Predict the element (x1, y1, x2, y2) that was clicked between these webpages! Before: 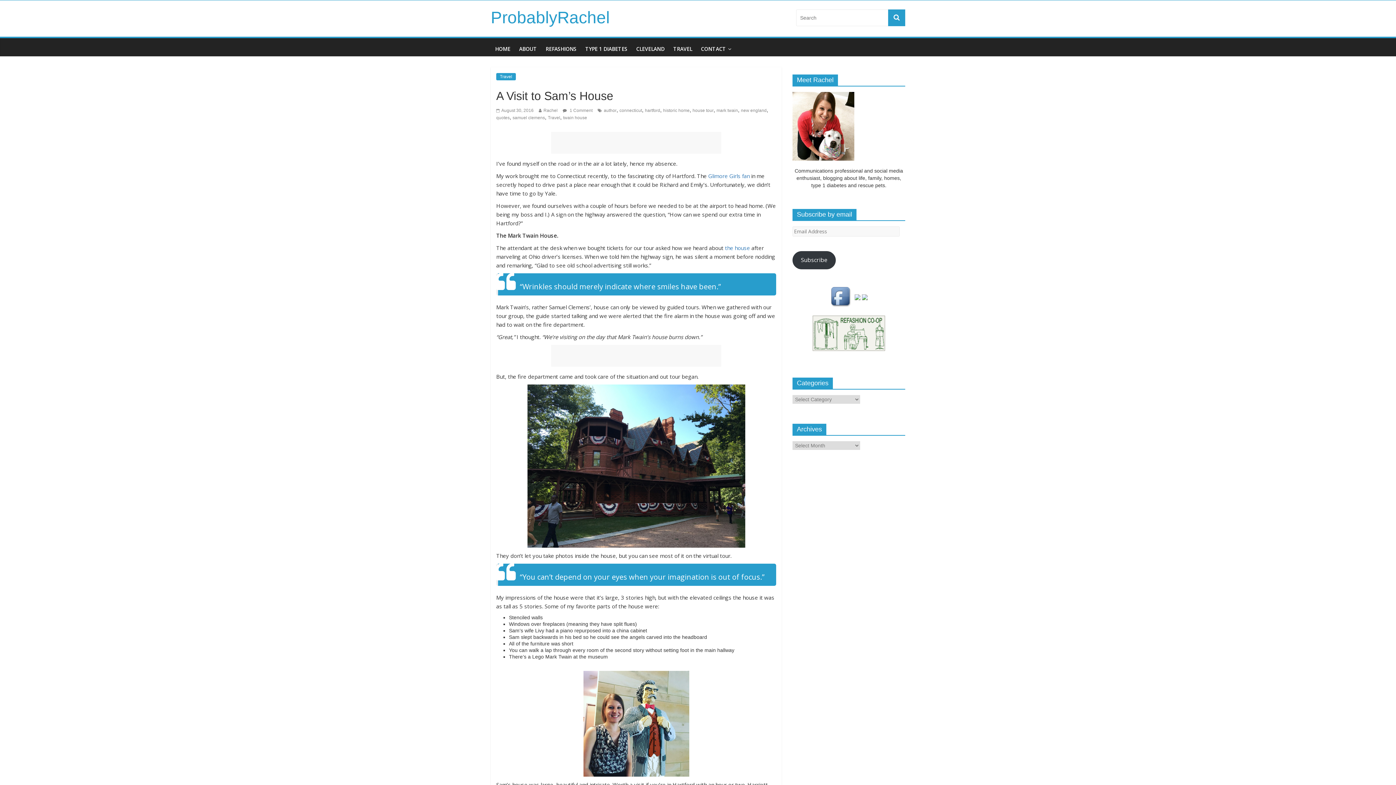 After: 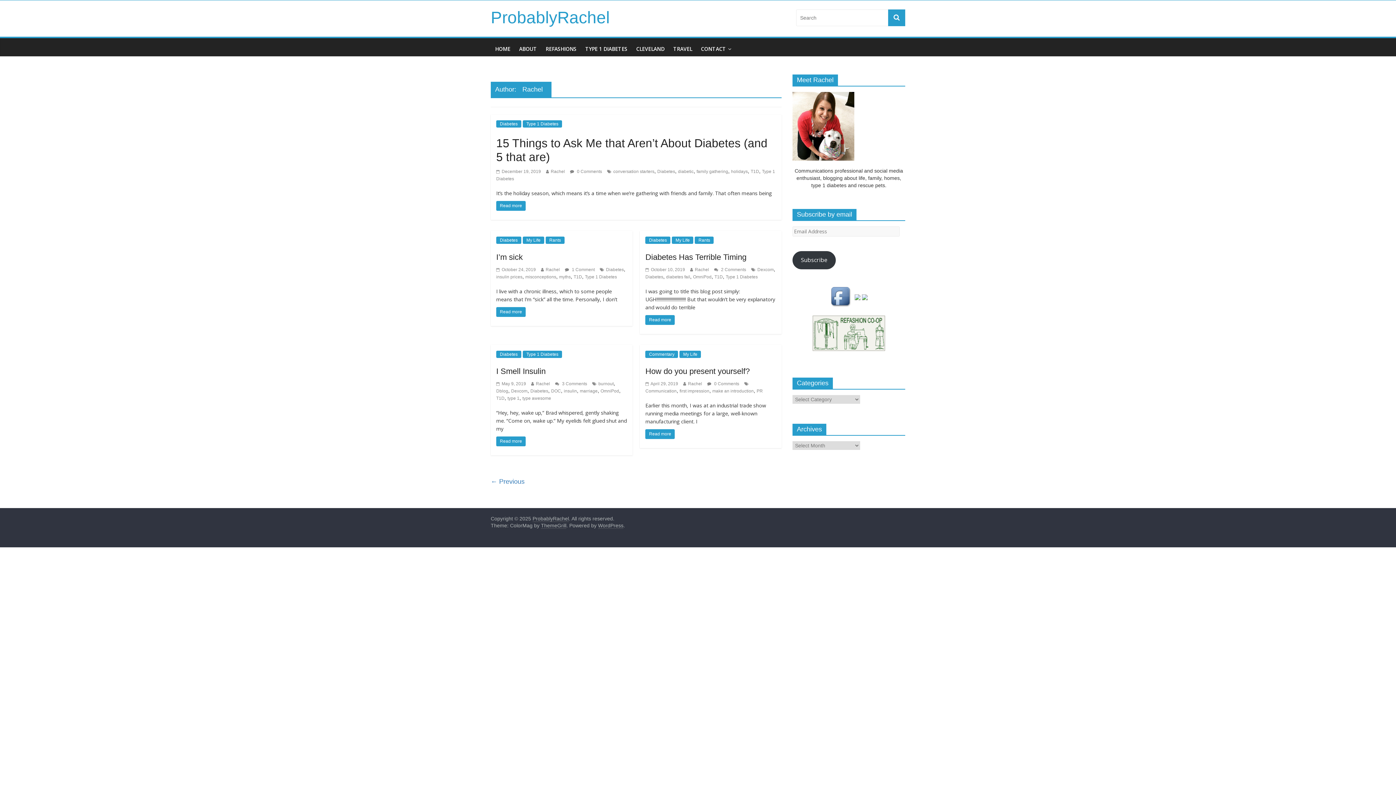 Action: bbox: (543, 108, 557, 113) label: Rachel